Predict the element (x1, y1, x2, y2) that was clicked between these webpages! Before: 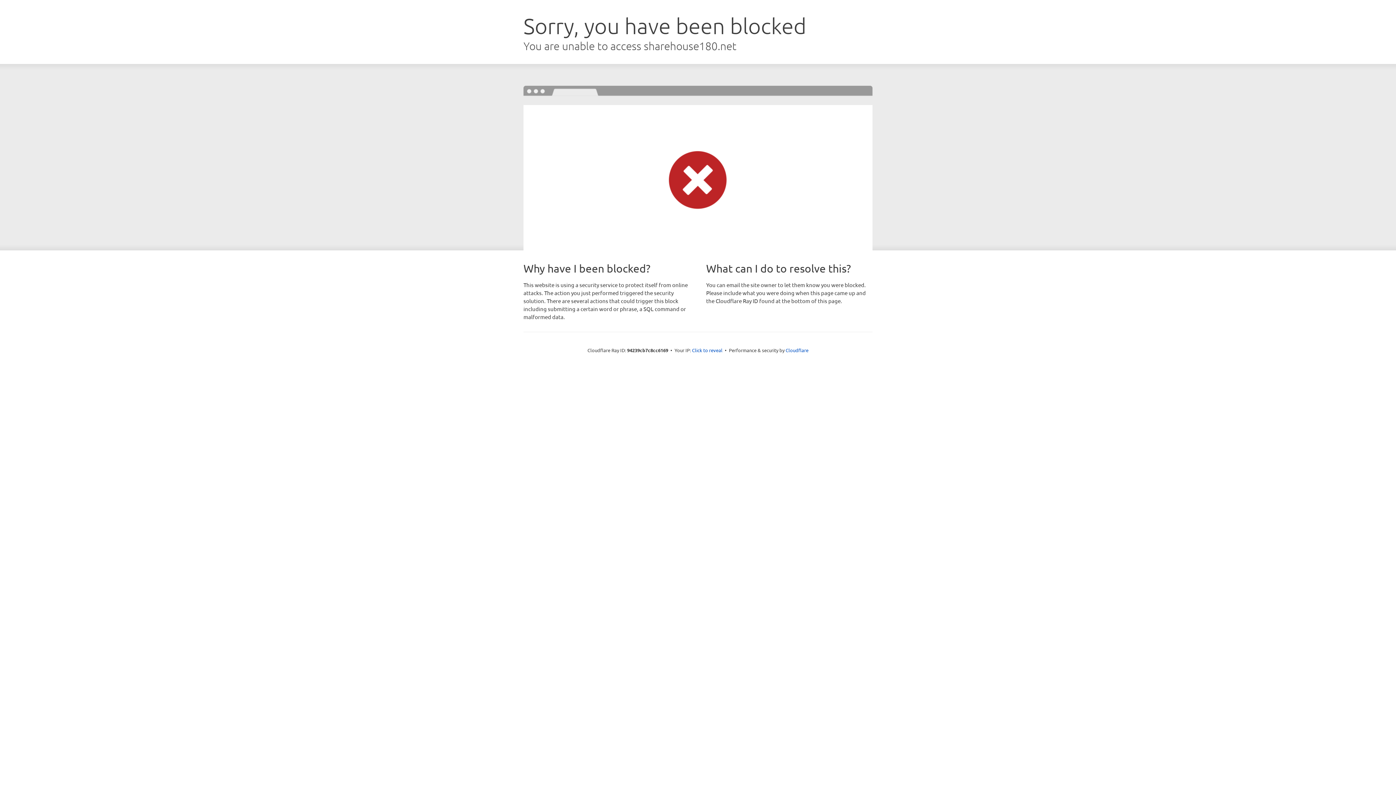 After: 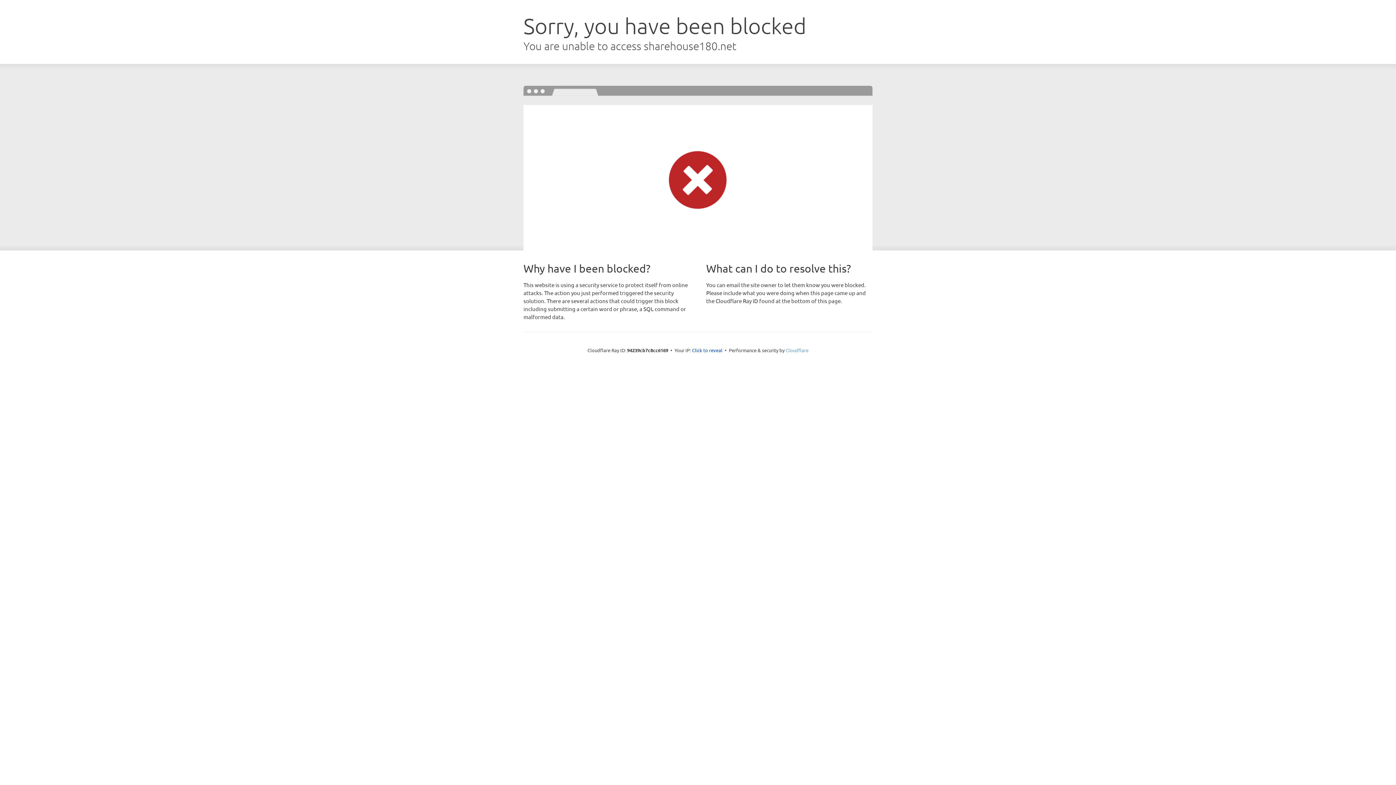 Action: label: Cloudflare bbox: (785, 347, 808, 353)